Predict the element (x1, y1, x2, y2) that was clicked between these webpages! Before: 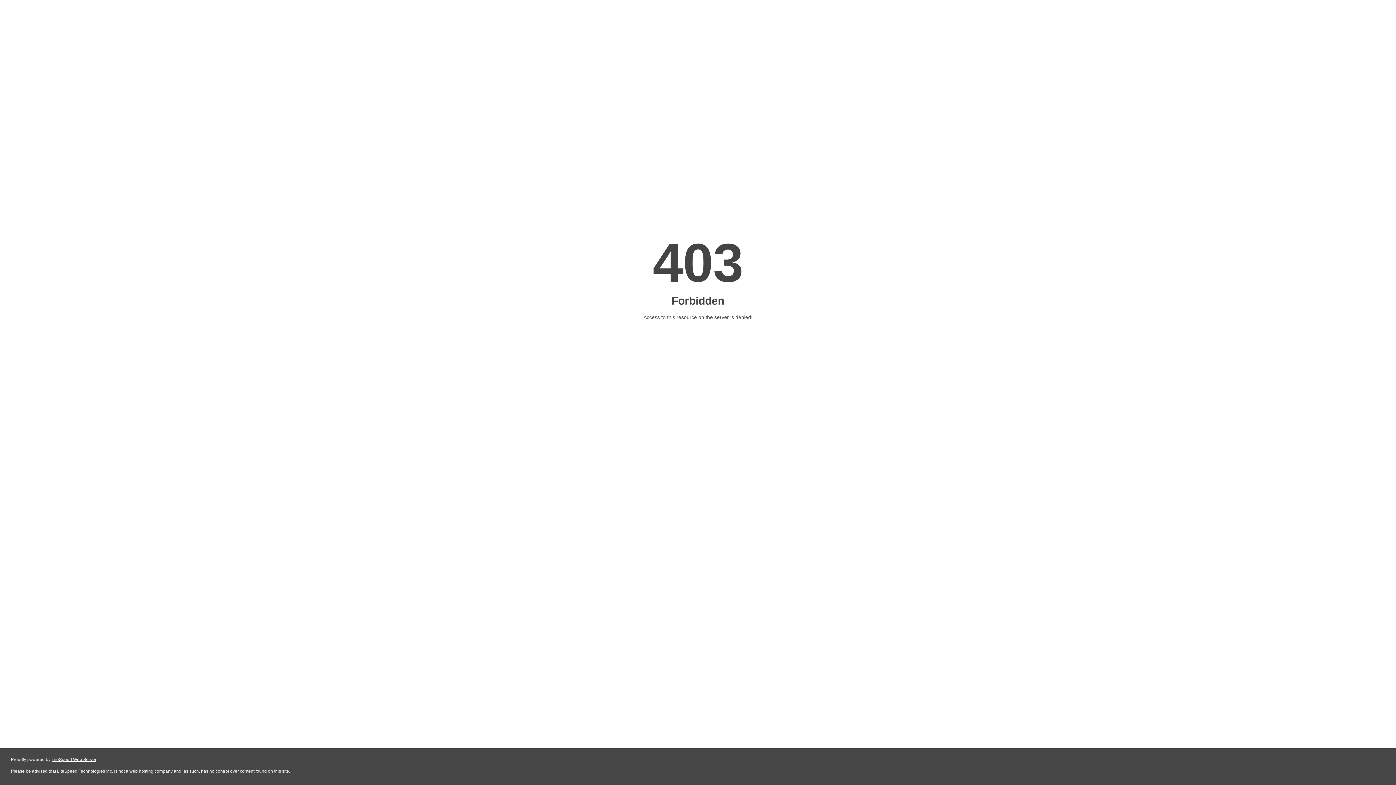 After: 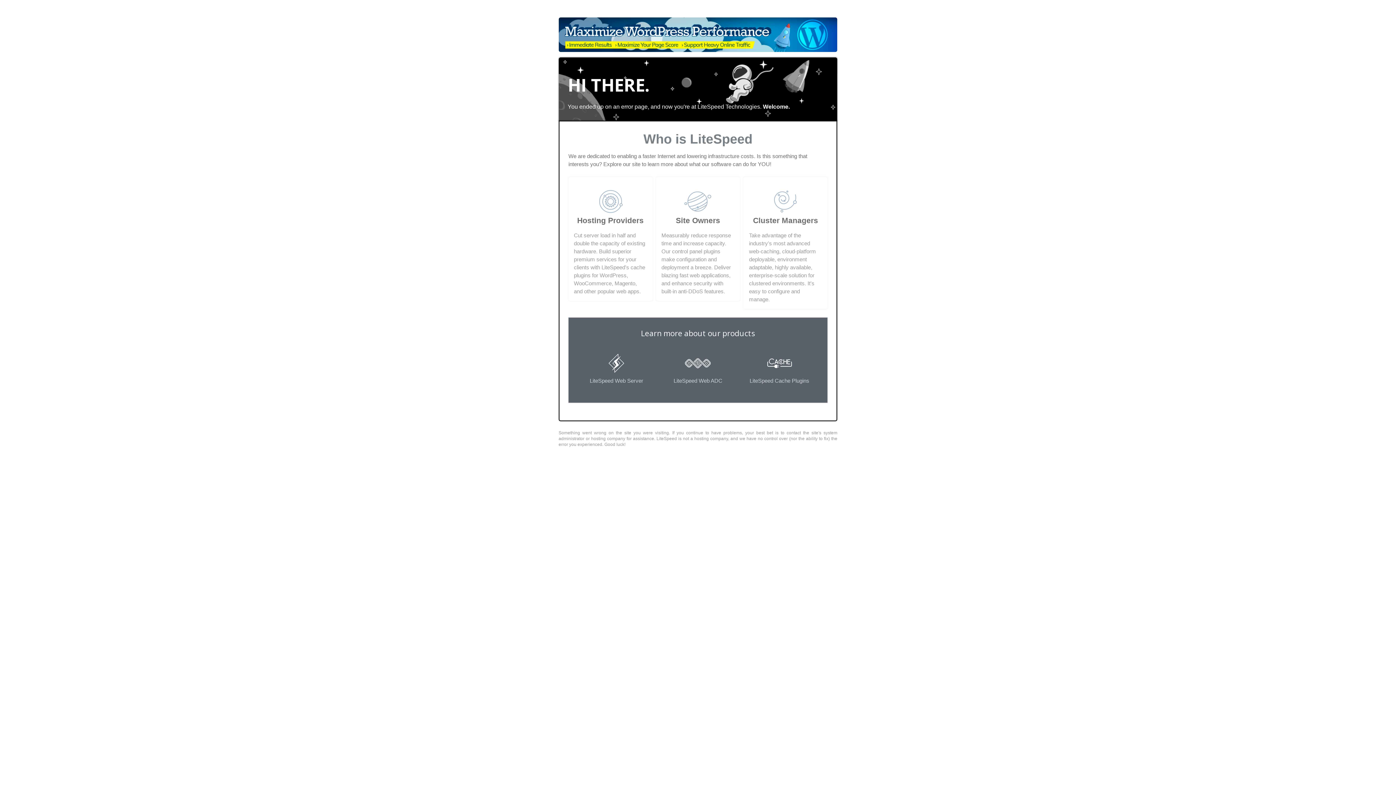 Action: bbox: (51, 757, 96, 762) label: LiteSpeed Web Server